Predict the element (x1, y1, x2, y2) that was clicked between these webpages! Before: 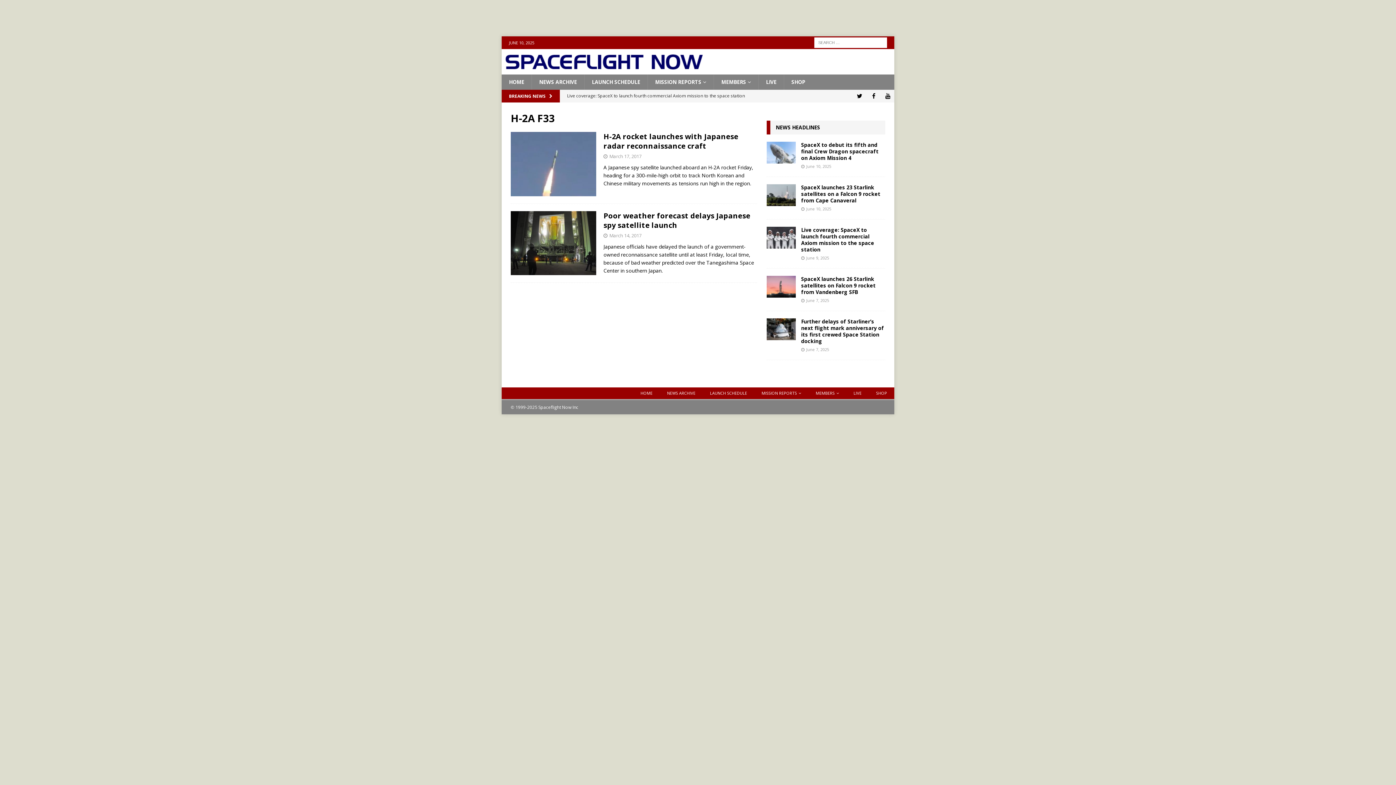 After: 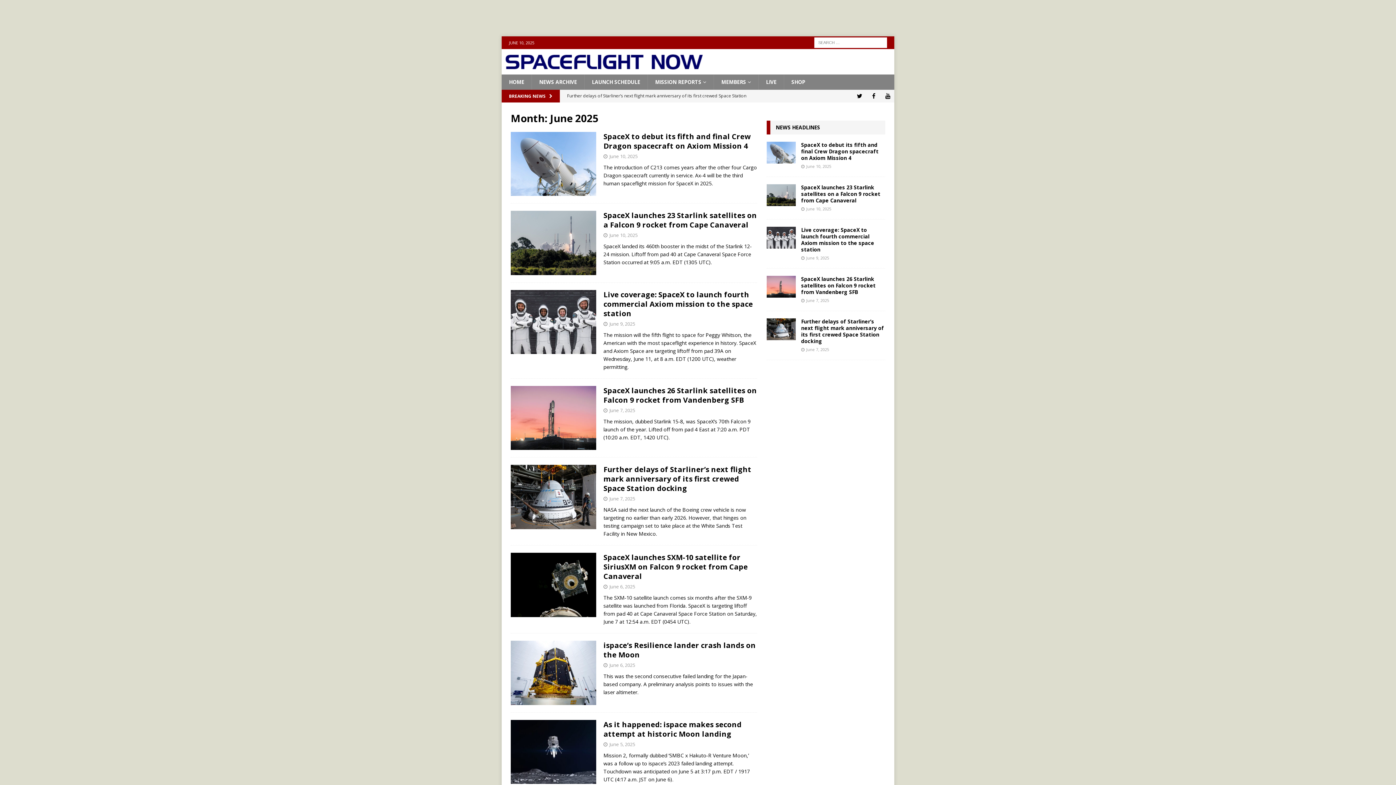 Action: label: June 10, 2025 bbox: (806, 163, 831, 169)